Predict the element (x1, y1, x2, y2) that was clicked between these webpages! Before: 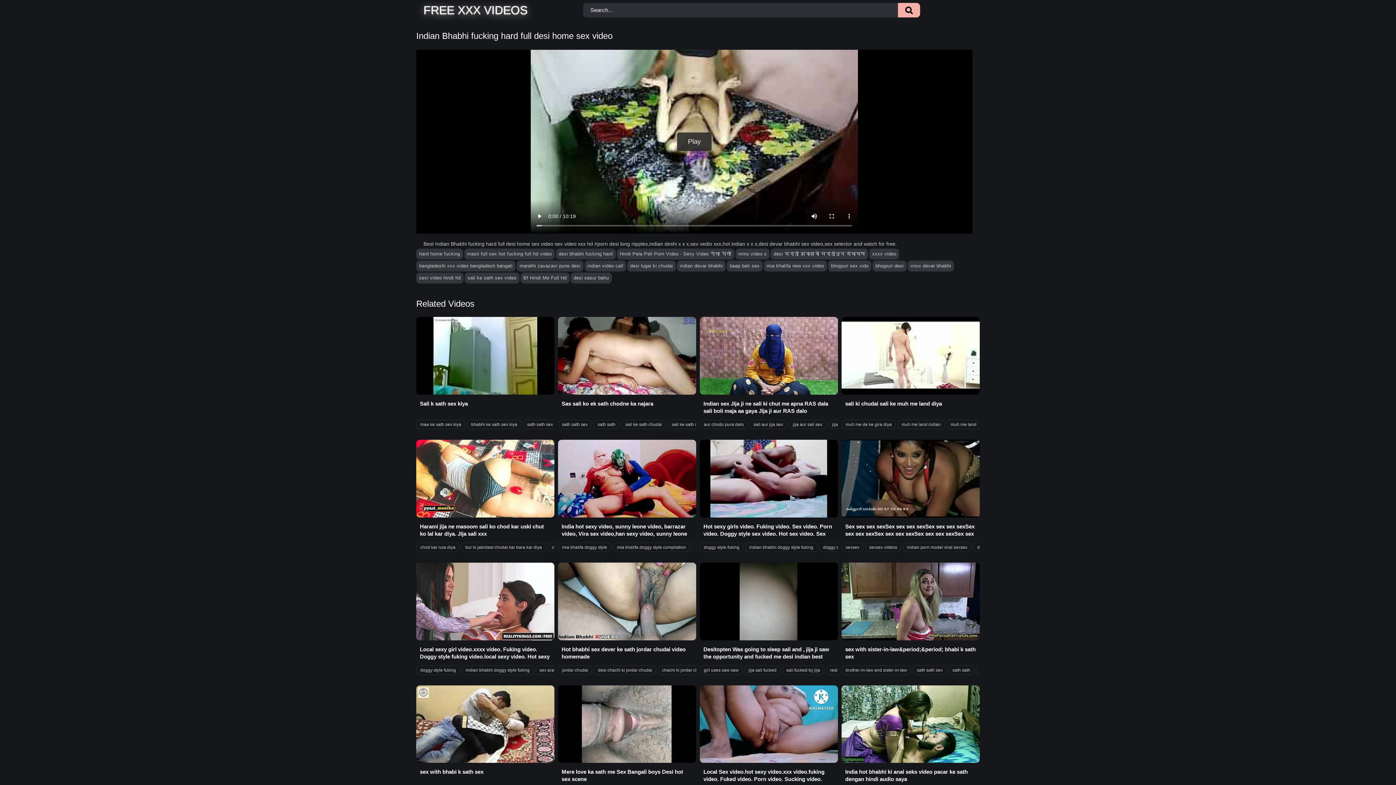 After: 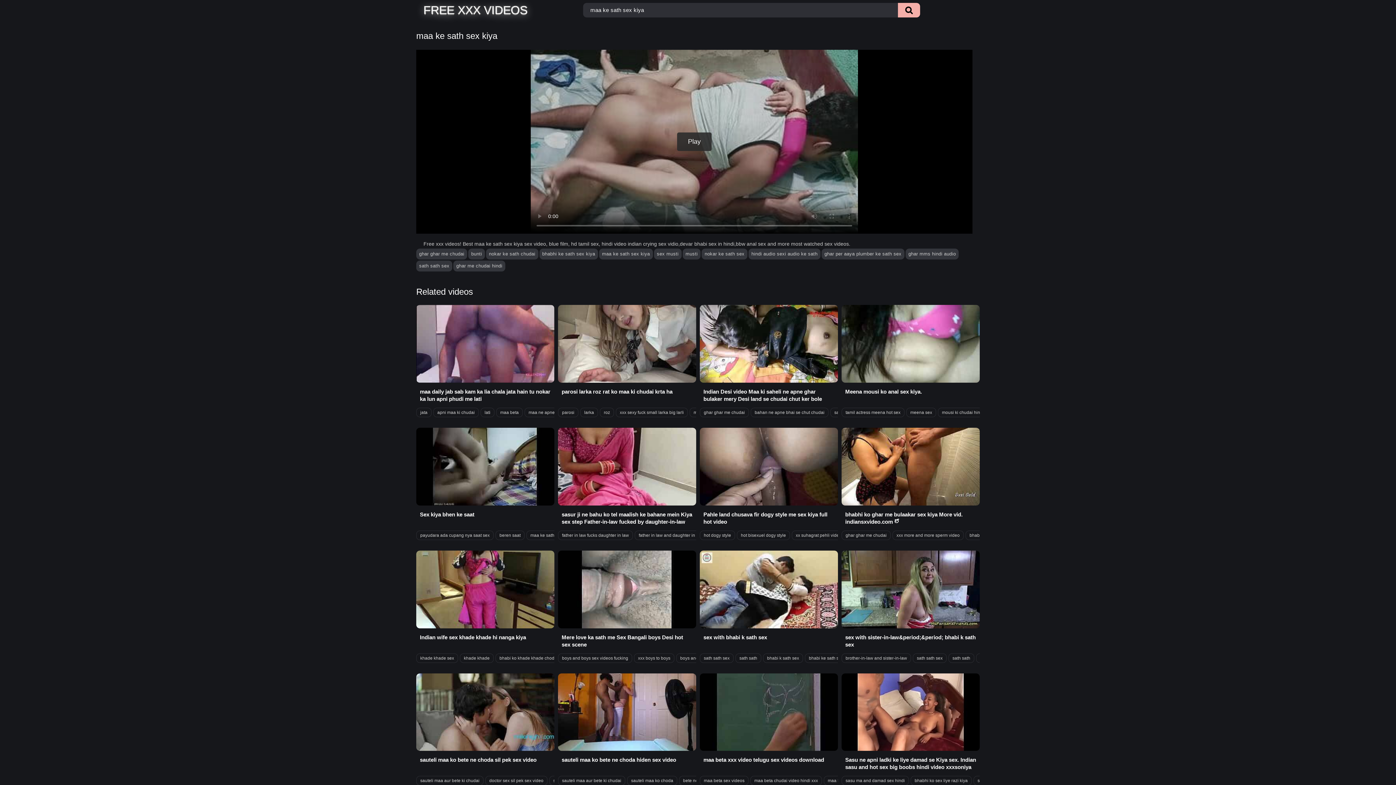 Action: label: maa ke sath sex kiya bbox: (416, 420, 465, 429)